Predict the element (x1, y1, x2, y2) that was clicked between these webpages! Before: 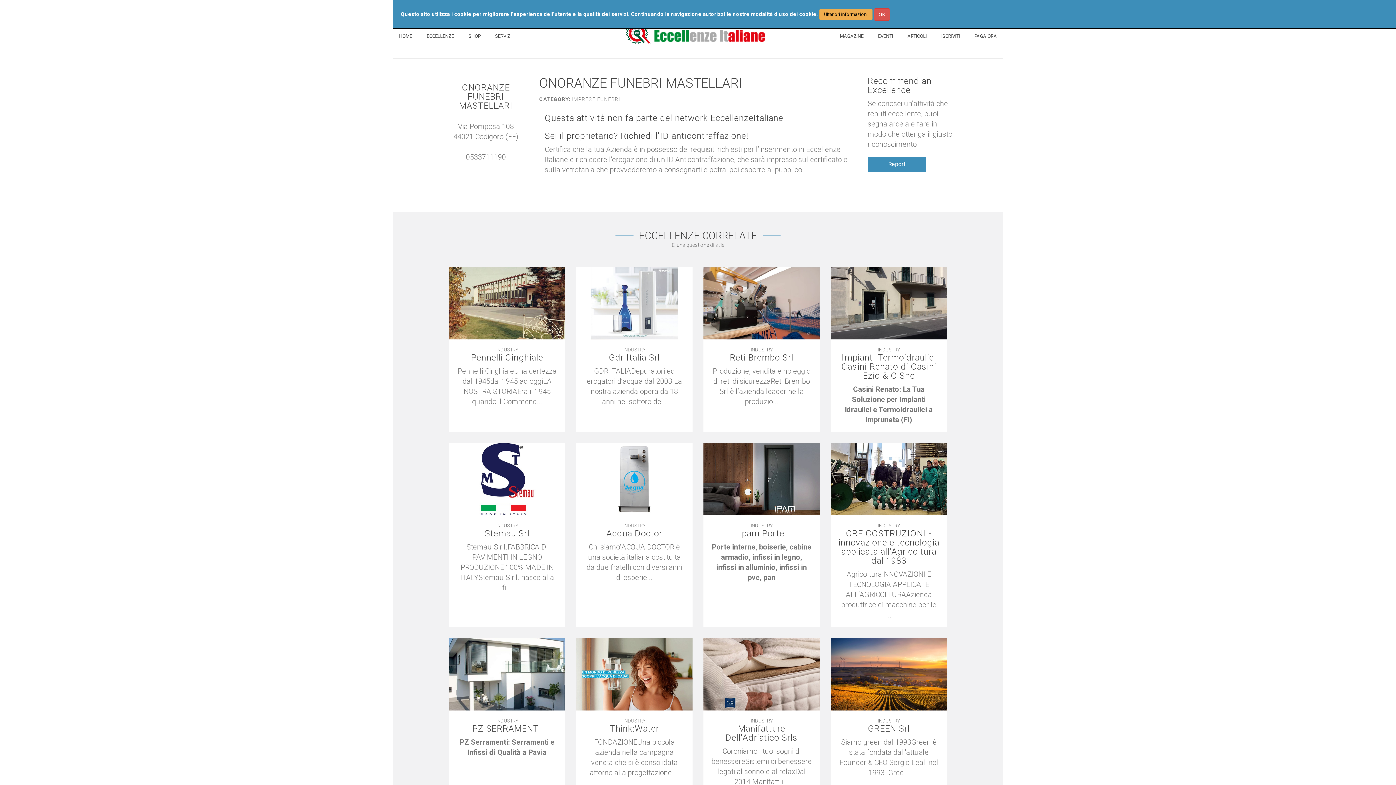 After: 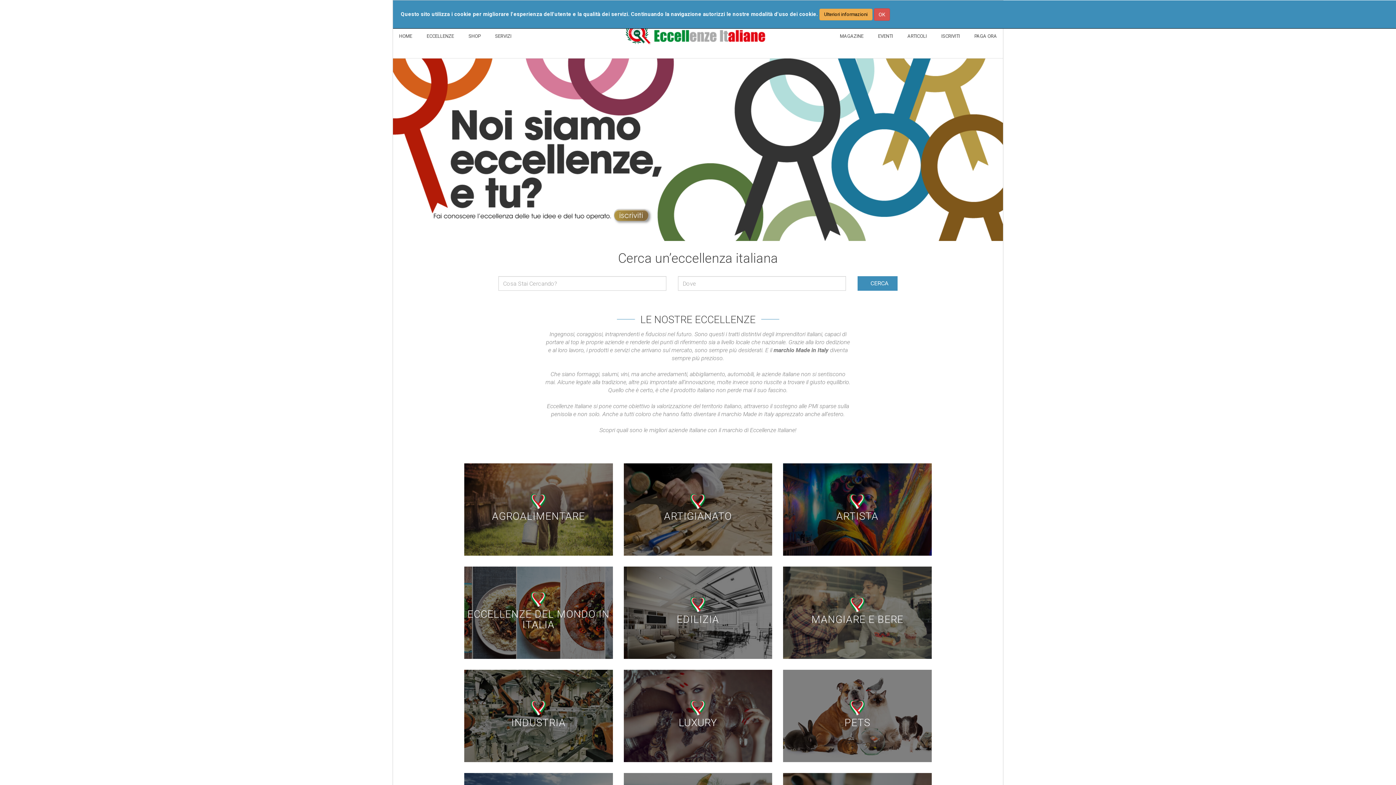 Action: label: ECCELLENZE bbox: (412, 33, 454, 39)